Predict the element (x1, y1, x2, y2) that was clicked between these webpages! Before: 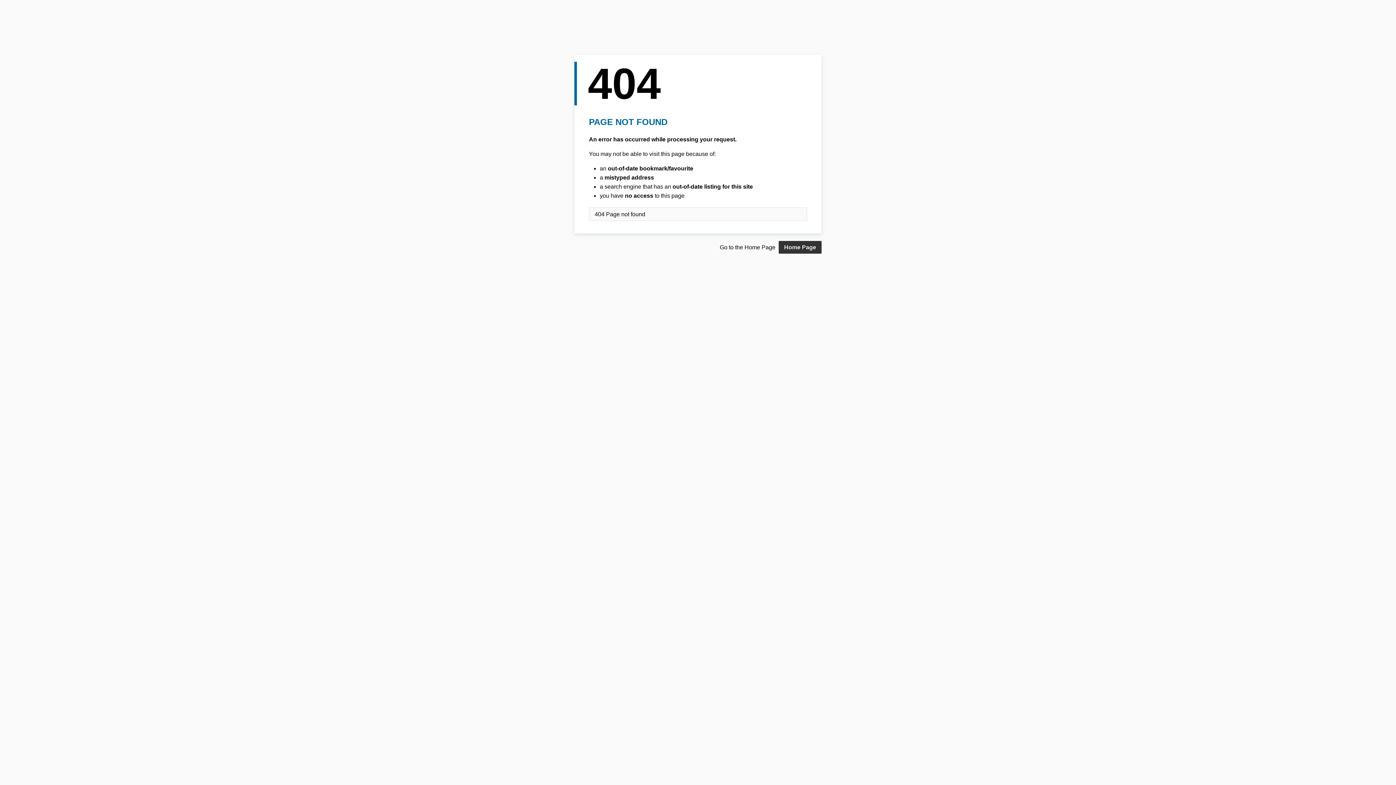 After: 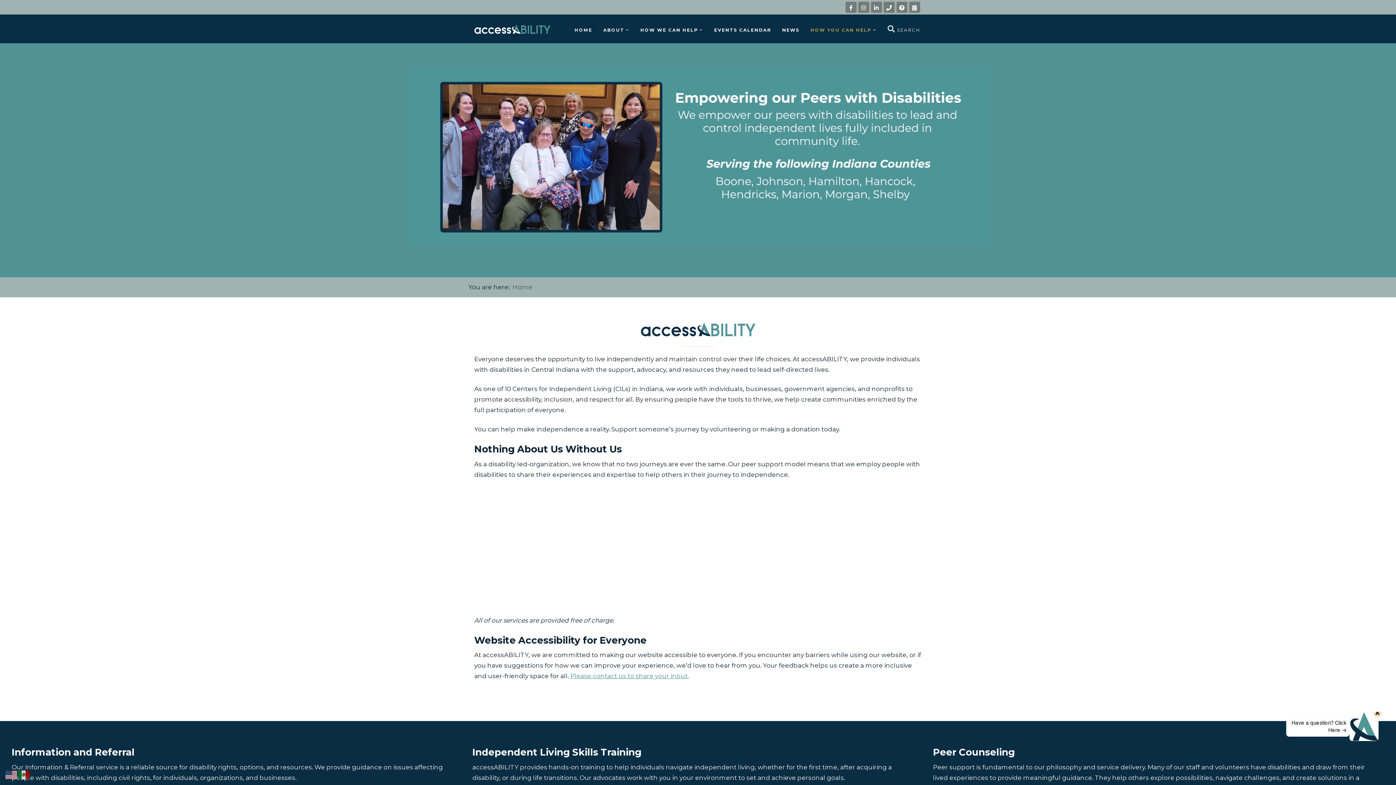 Action: label: Home Page bbox: (778, 241, 821, 253)